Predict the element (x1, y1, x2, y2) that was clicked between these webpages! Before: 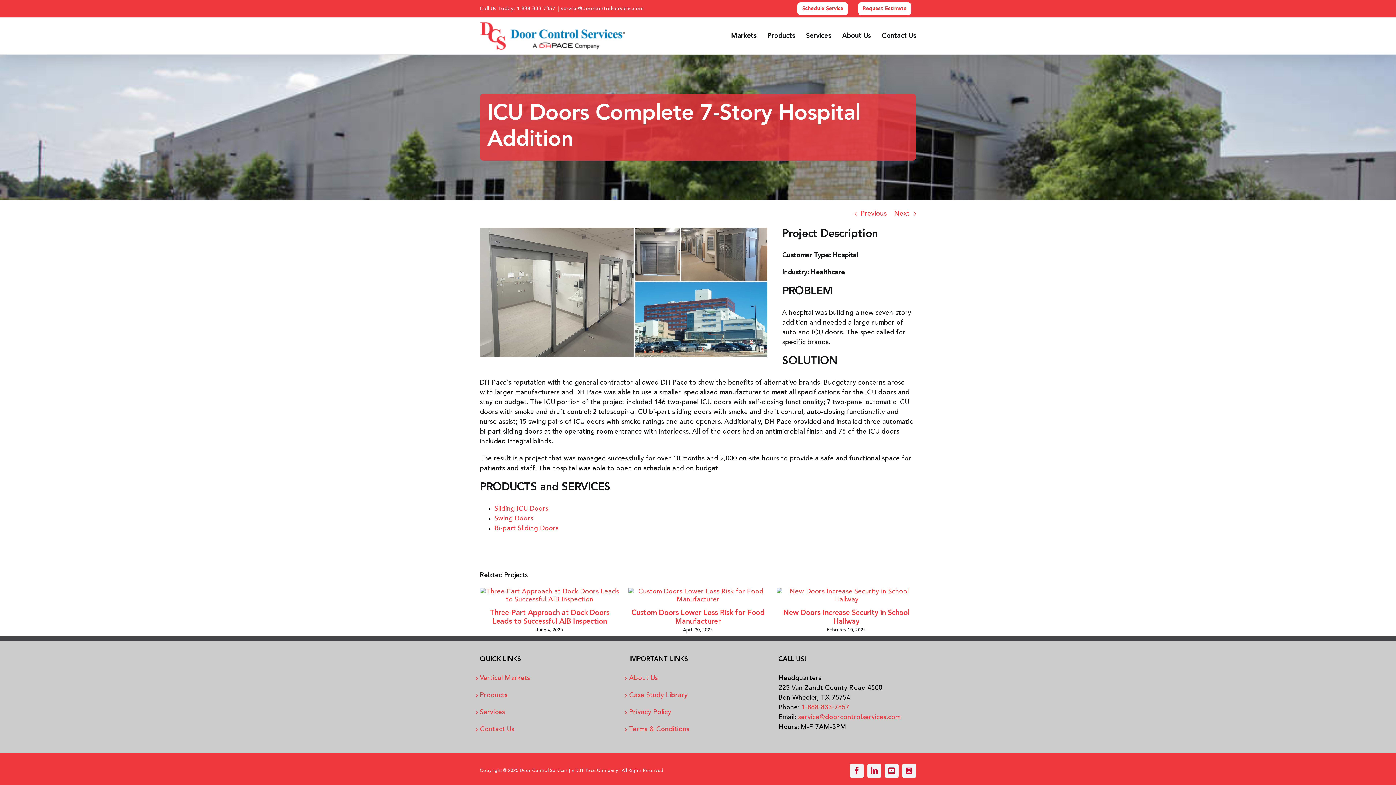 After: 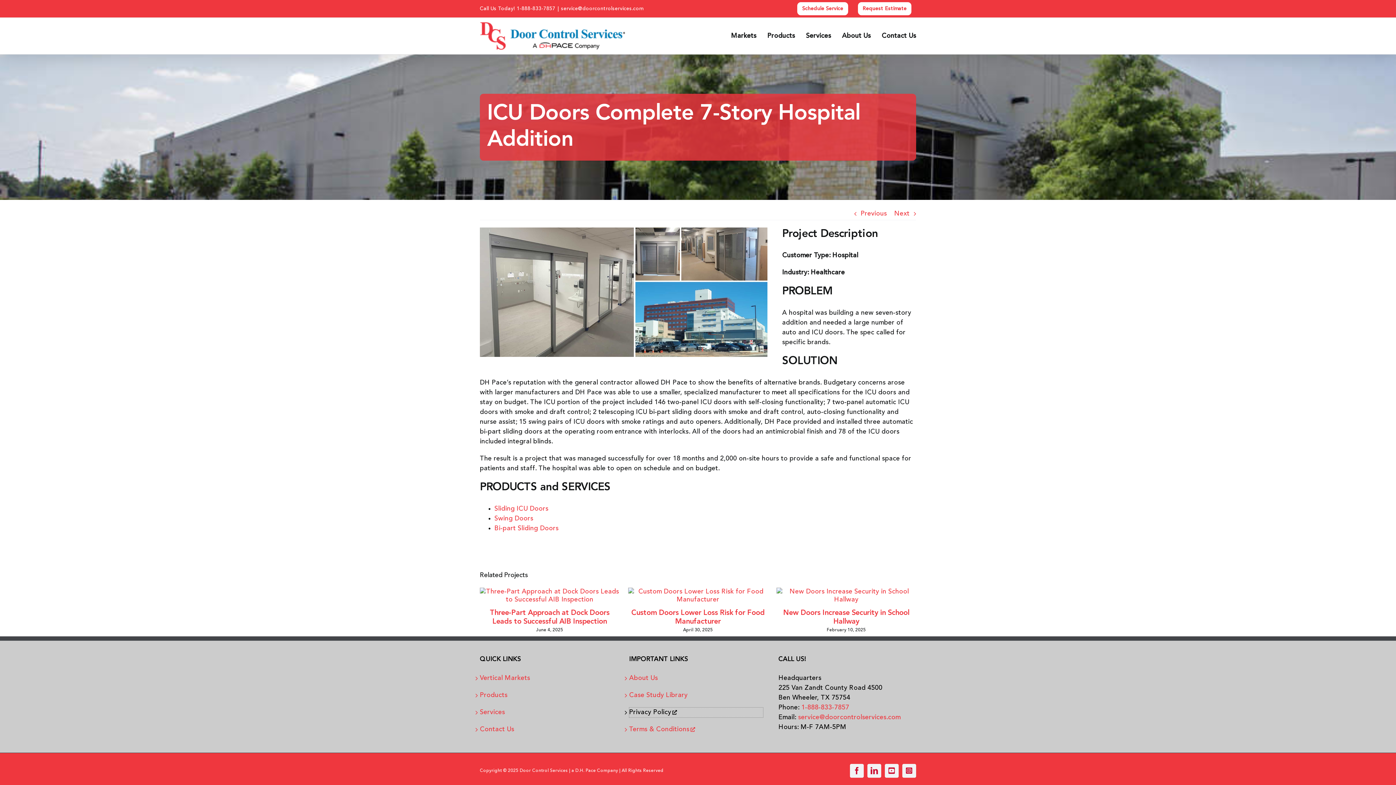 Action: bbox: (629, 708, 763, 717) label: Privacy Policy